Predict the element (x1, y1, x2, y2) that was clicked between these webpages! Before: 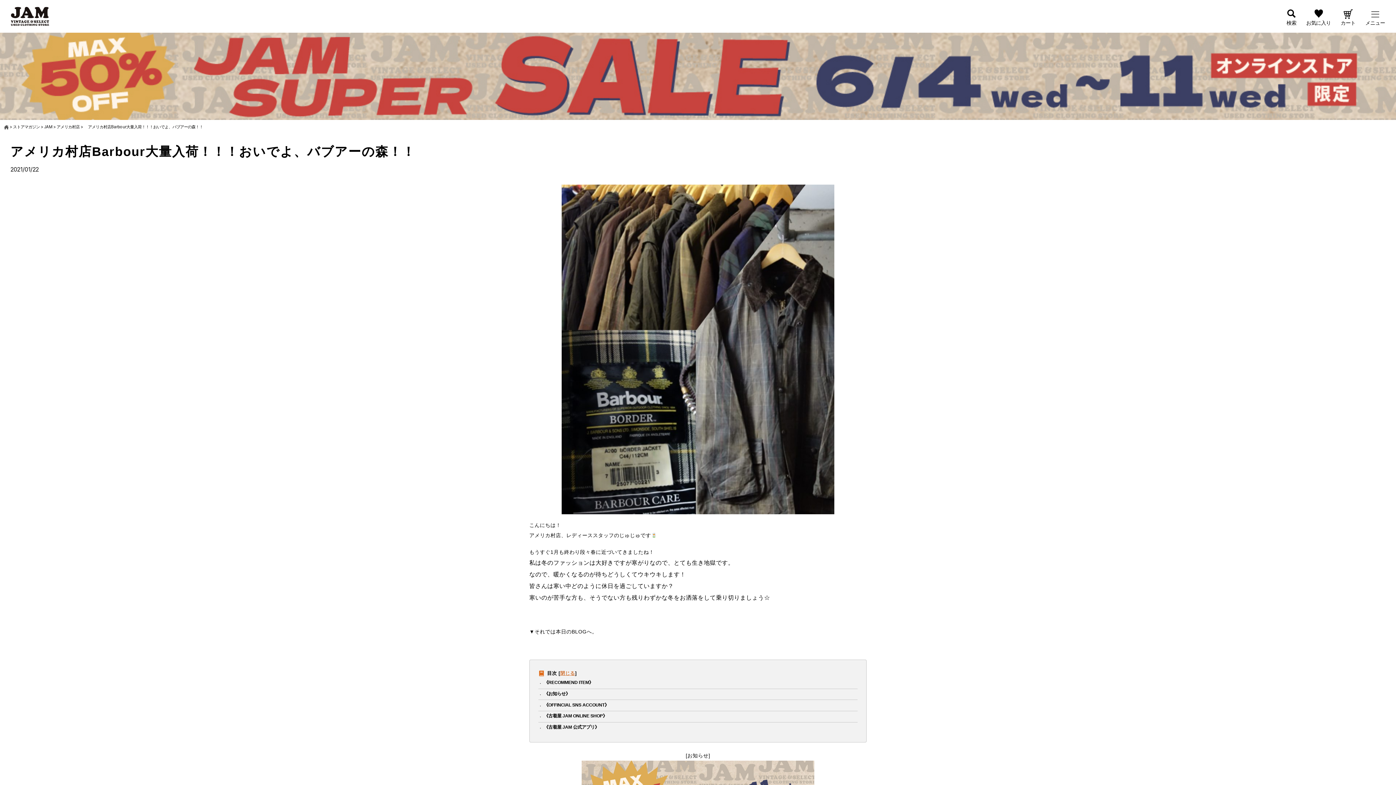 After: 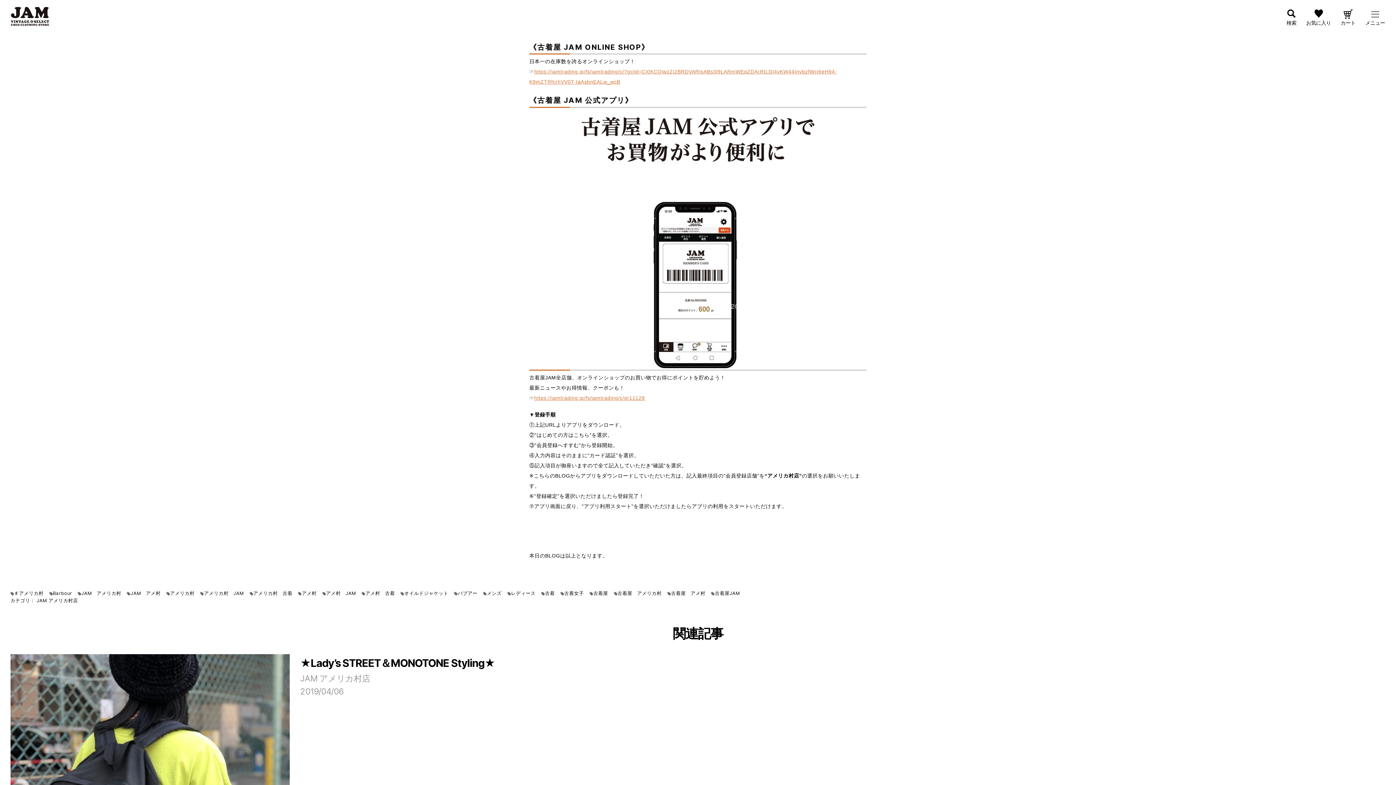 Action: label: 《OFFINCIAL SNS ACCOUNT》 bbox: (538, 700, 857, 711)